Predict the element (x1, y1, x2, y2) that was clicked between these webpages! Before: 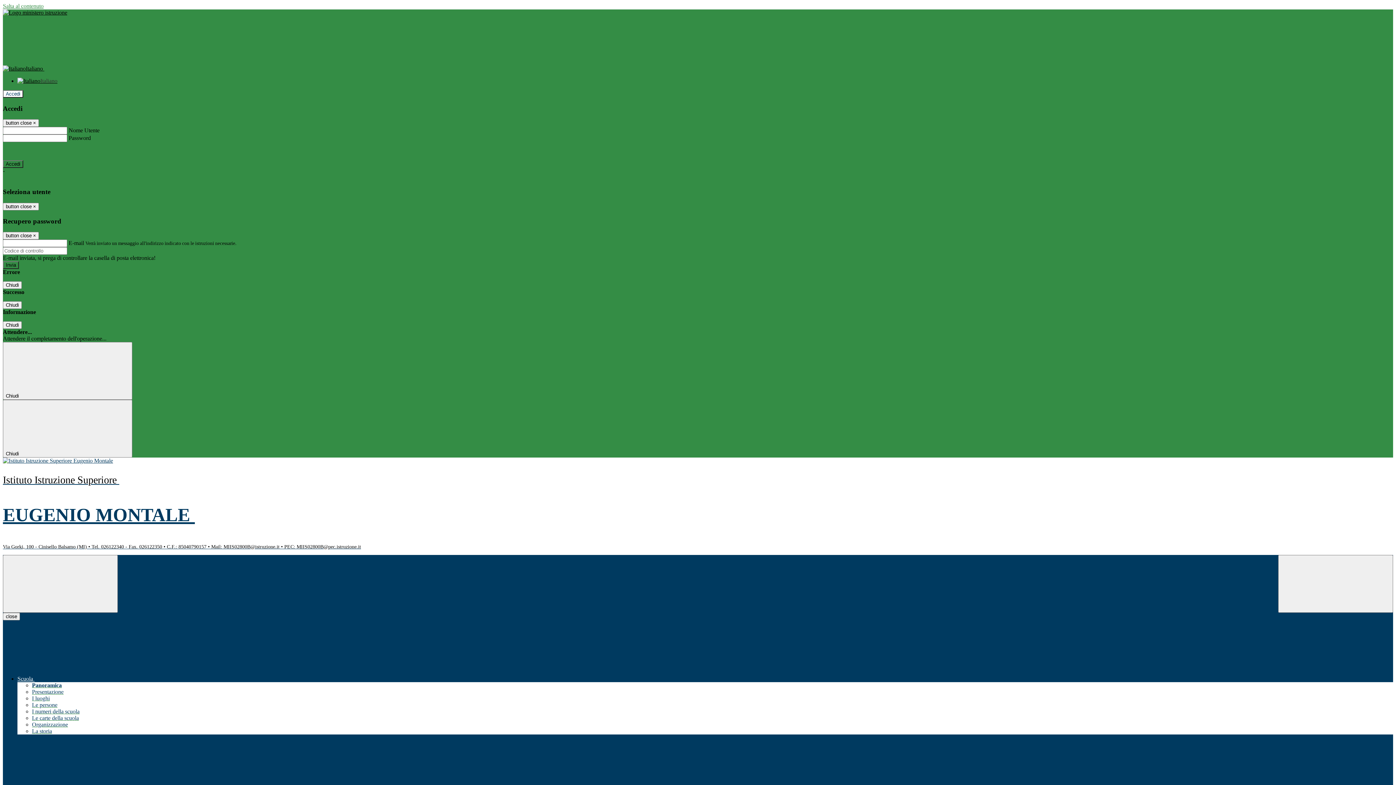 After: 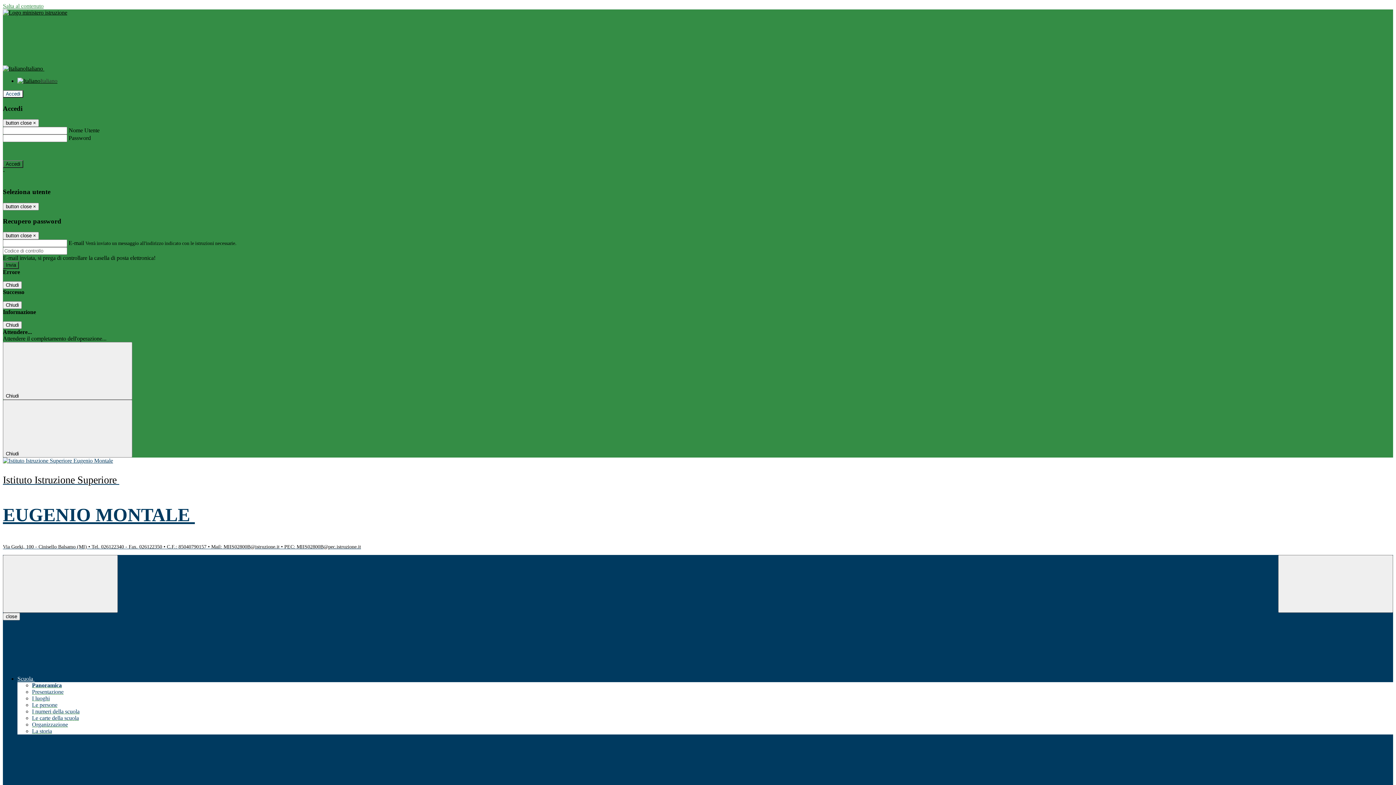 Action: bbox: (32, 728, 52, 734) label: La storia